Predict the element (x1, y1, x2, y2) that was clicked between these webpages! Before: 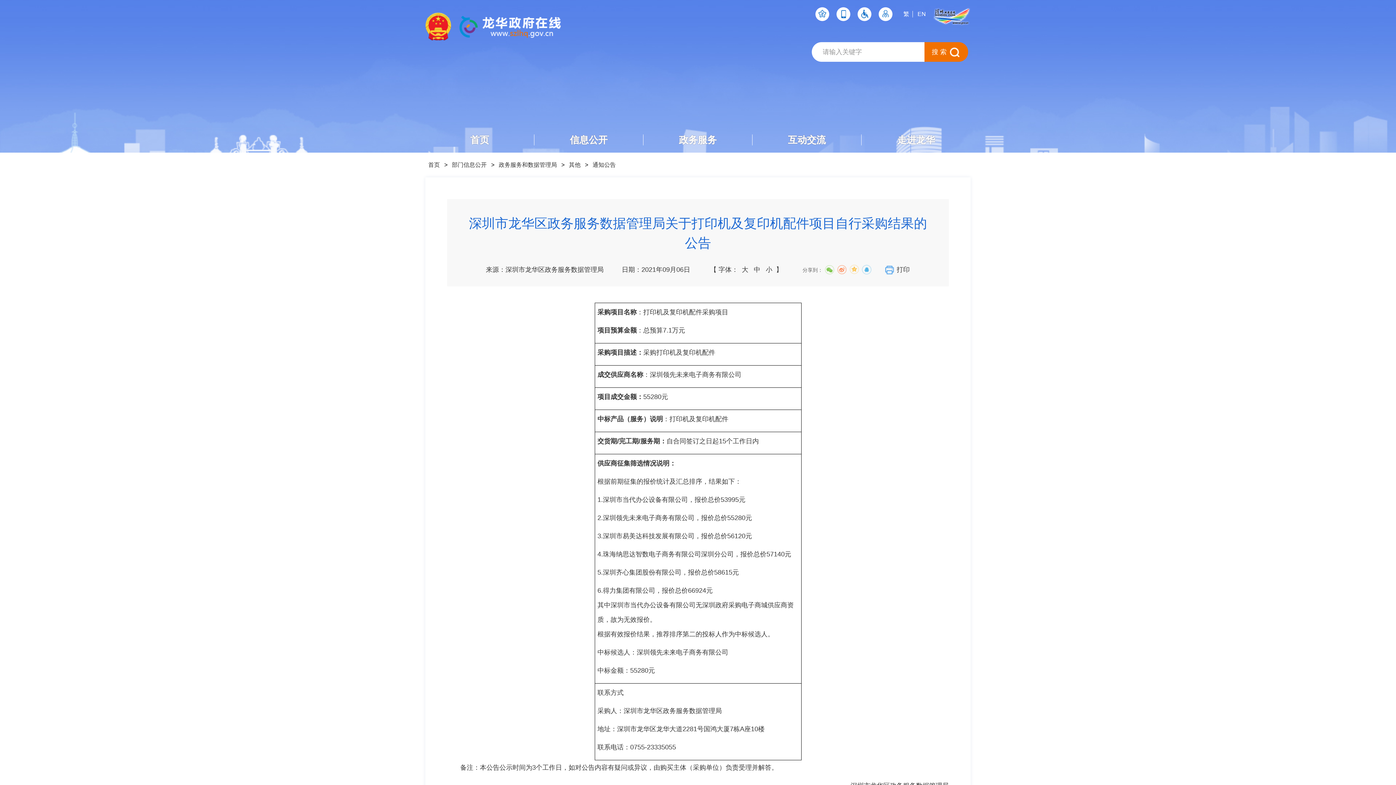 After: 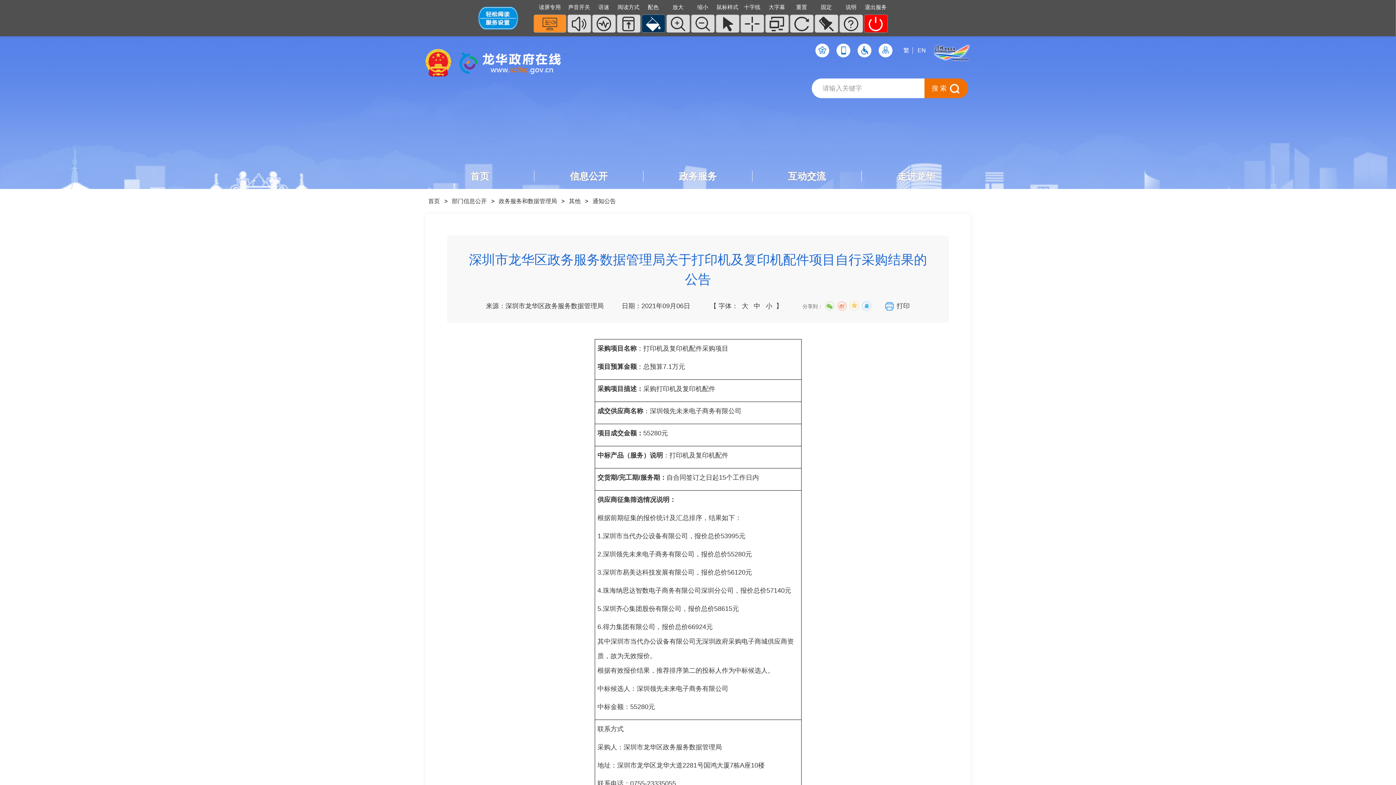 Action: bbox: (857, 7, 871, 21) label: 无障碍